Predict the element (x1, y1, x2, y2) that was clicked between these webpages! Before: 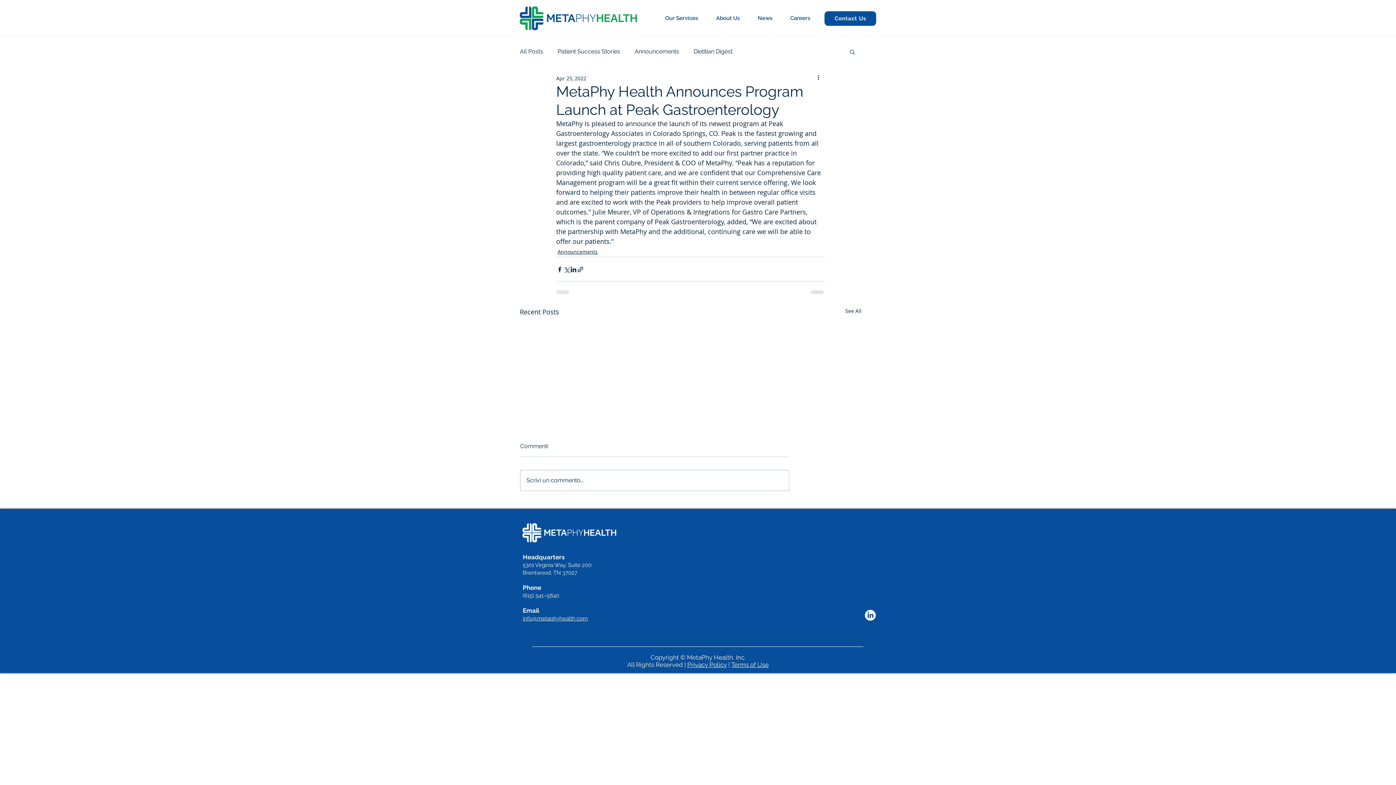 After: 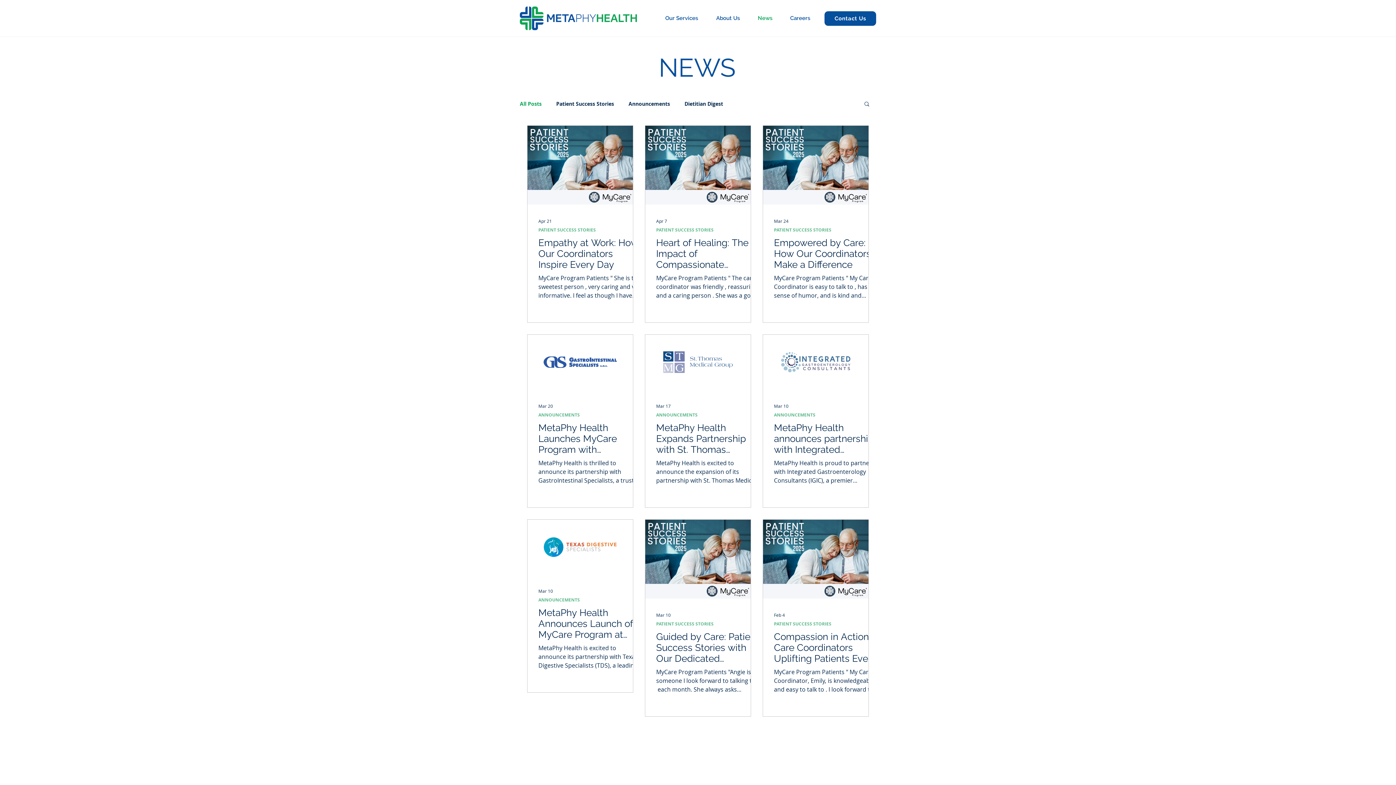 Action: bbox: (520, 46, 543, 56) label: All Posts